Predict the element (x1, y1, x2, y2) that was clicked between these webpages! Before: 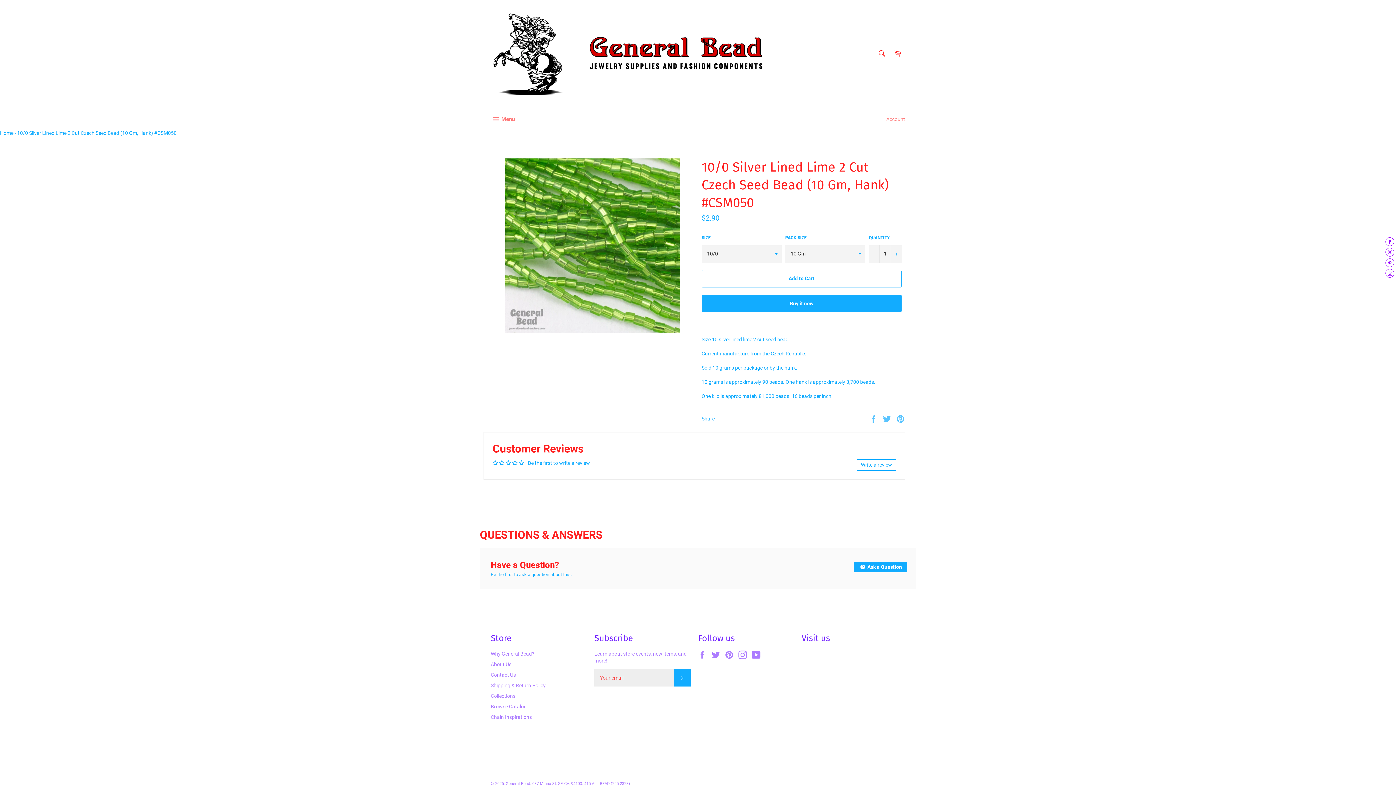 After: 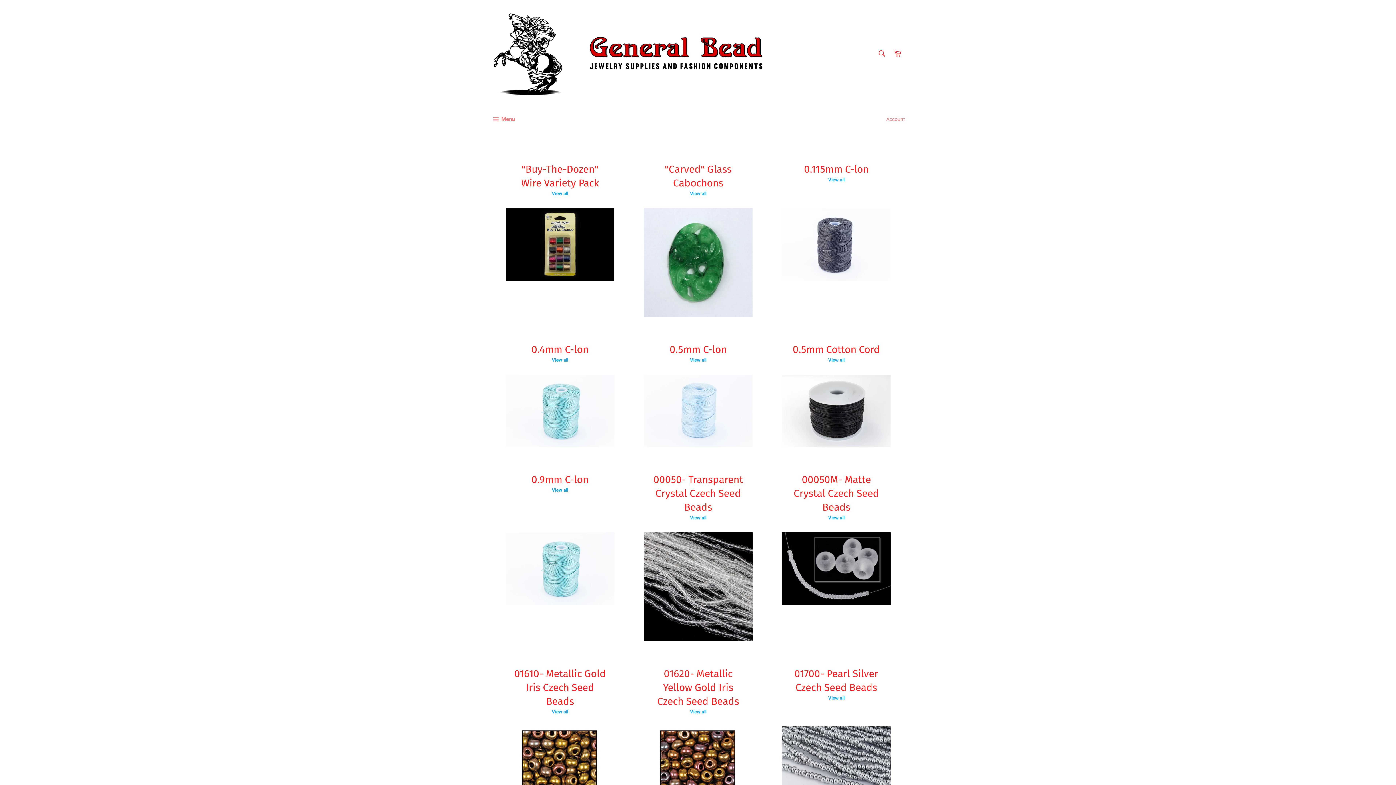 Action: bbox: (490, 693, 515, 699) label: Collections